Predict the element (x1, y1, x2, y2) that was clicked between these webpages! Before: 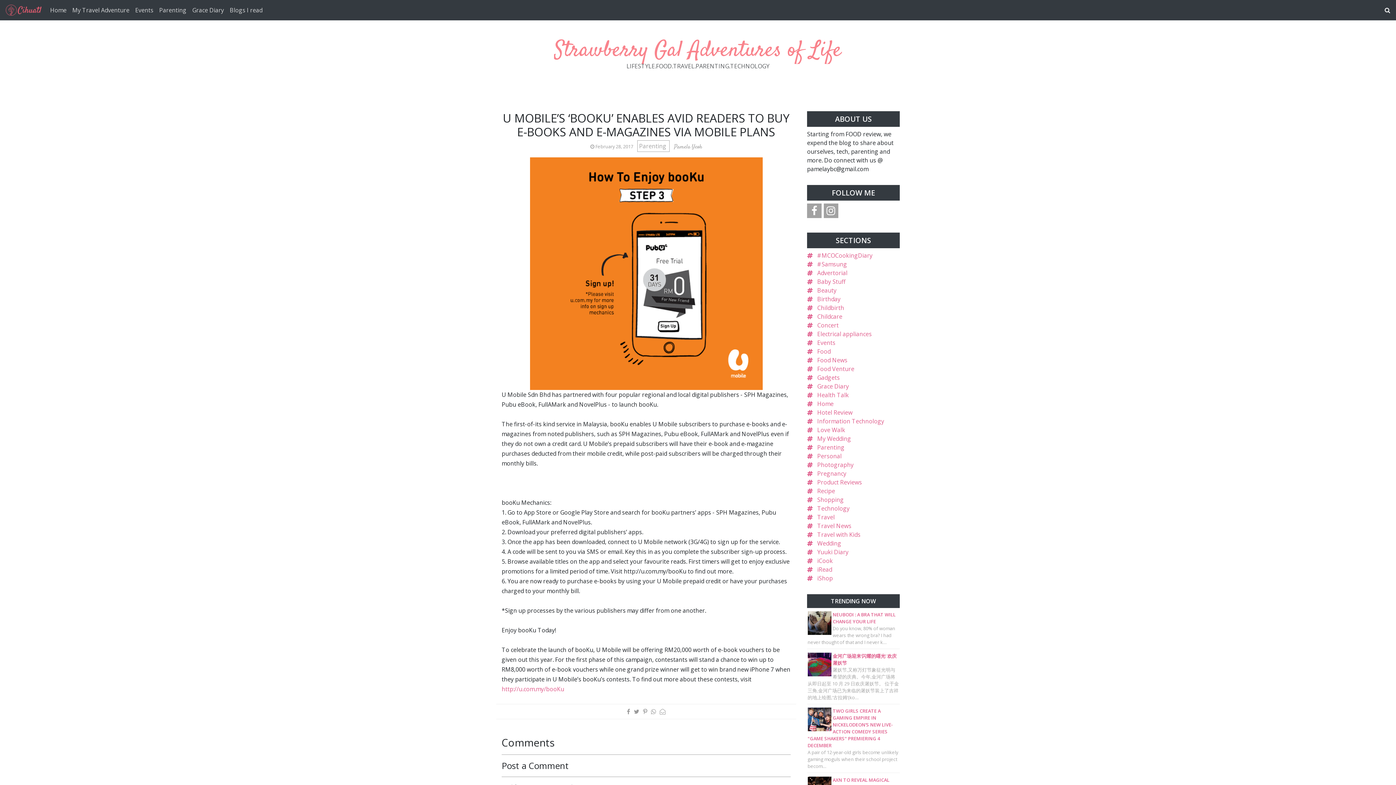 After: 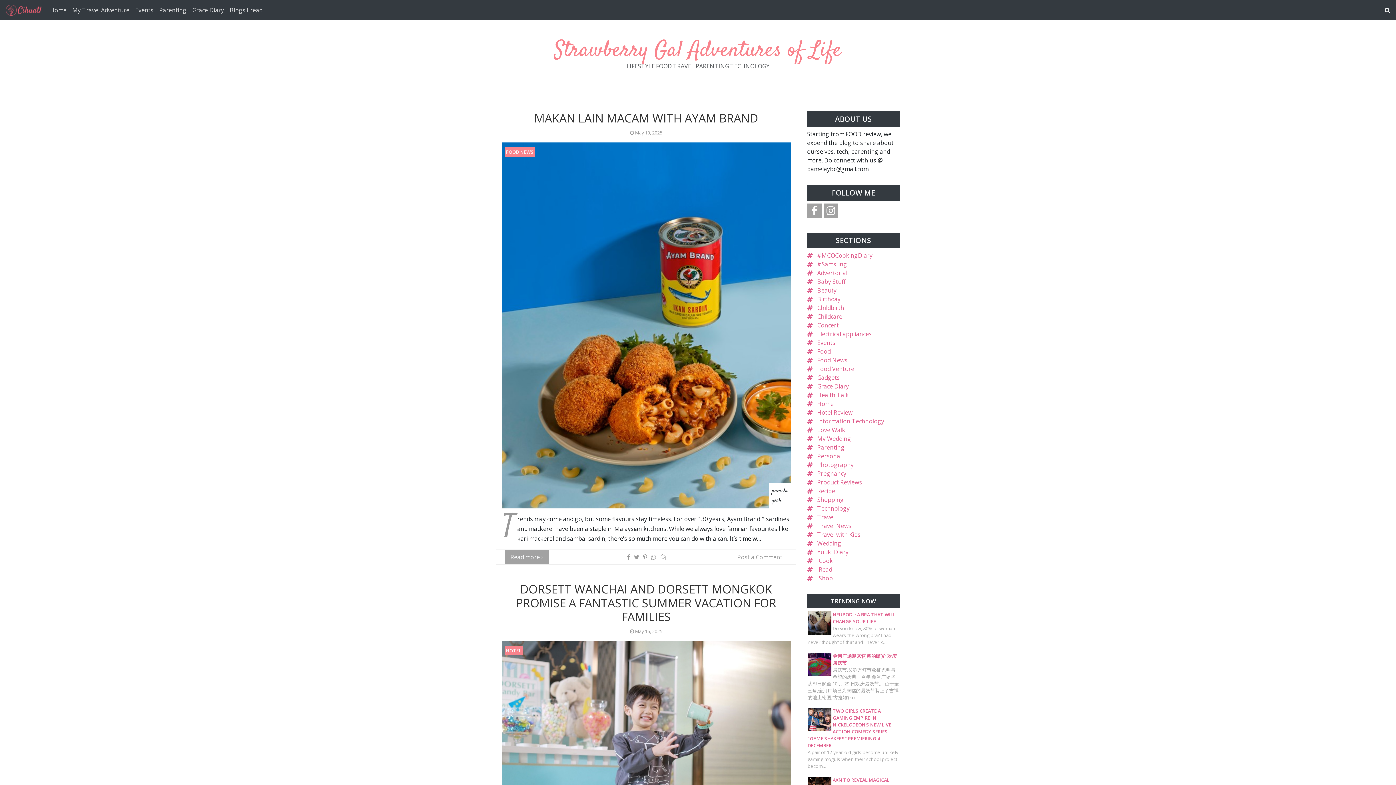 Action: bbox: (5, 2, 41, 17)